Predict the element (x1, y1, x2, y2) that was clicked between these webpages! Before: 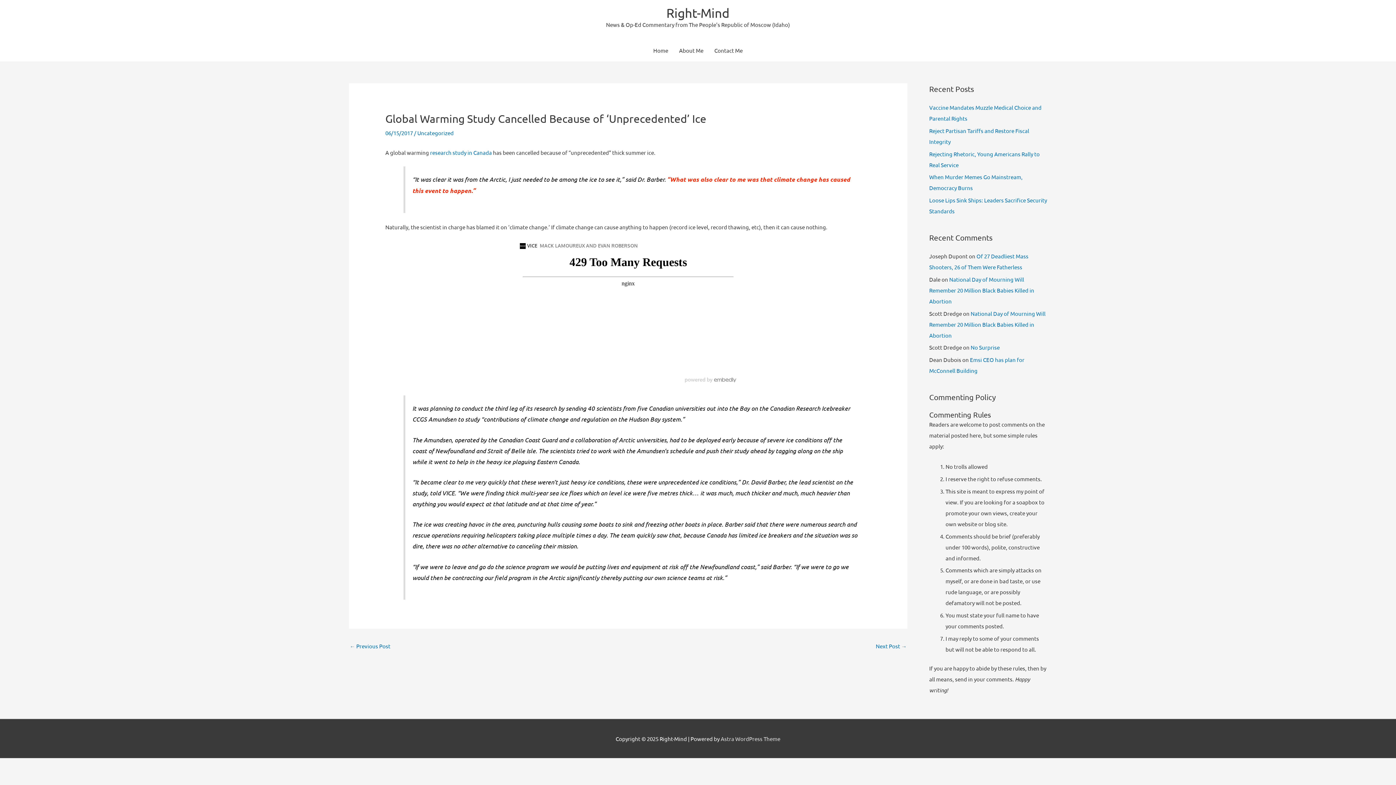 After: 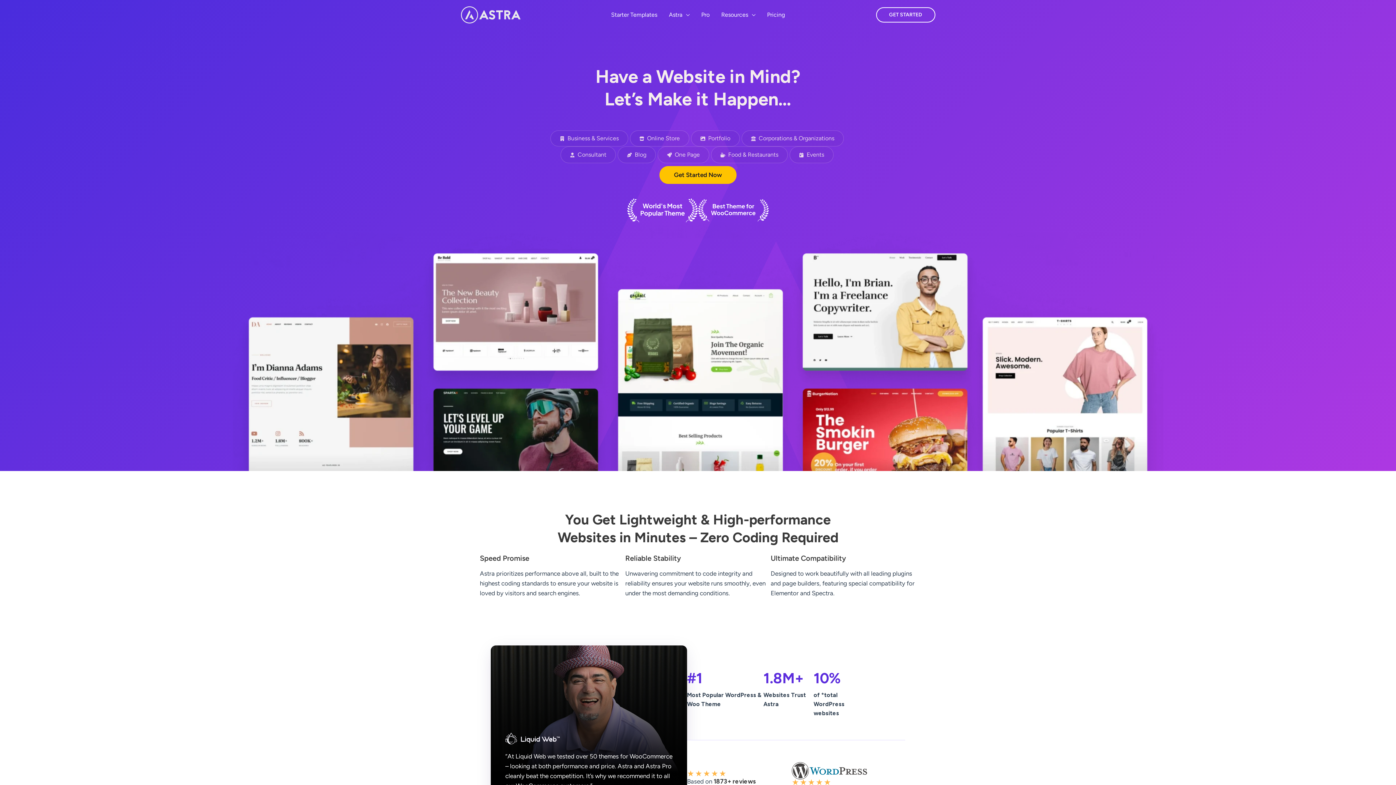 Action: label: Astra WordPress Theme bbox: (720, 735, 780, 742)